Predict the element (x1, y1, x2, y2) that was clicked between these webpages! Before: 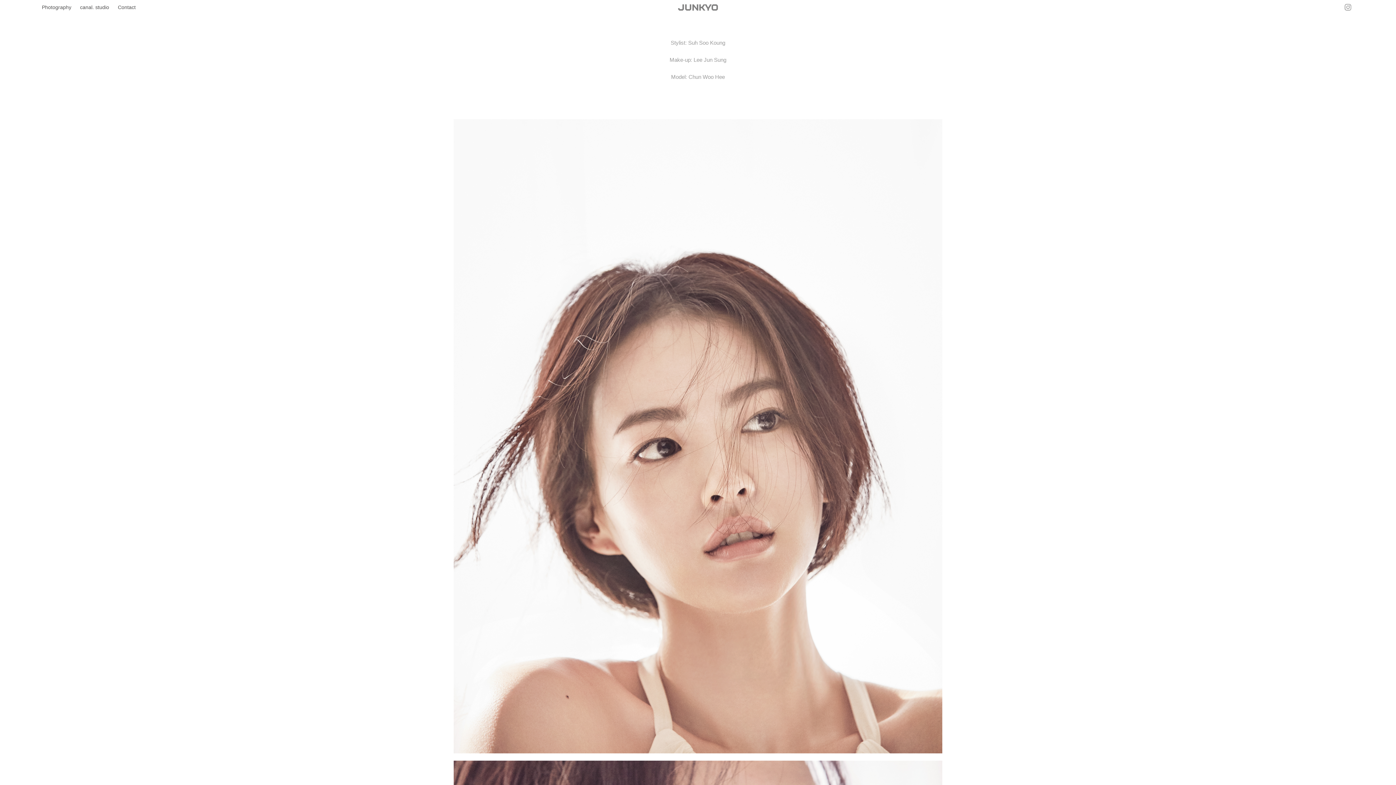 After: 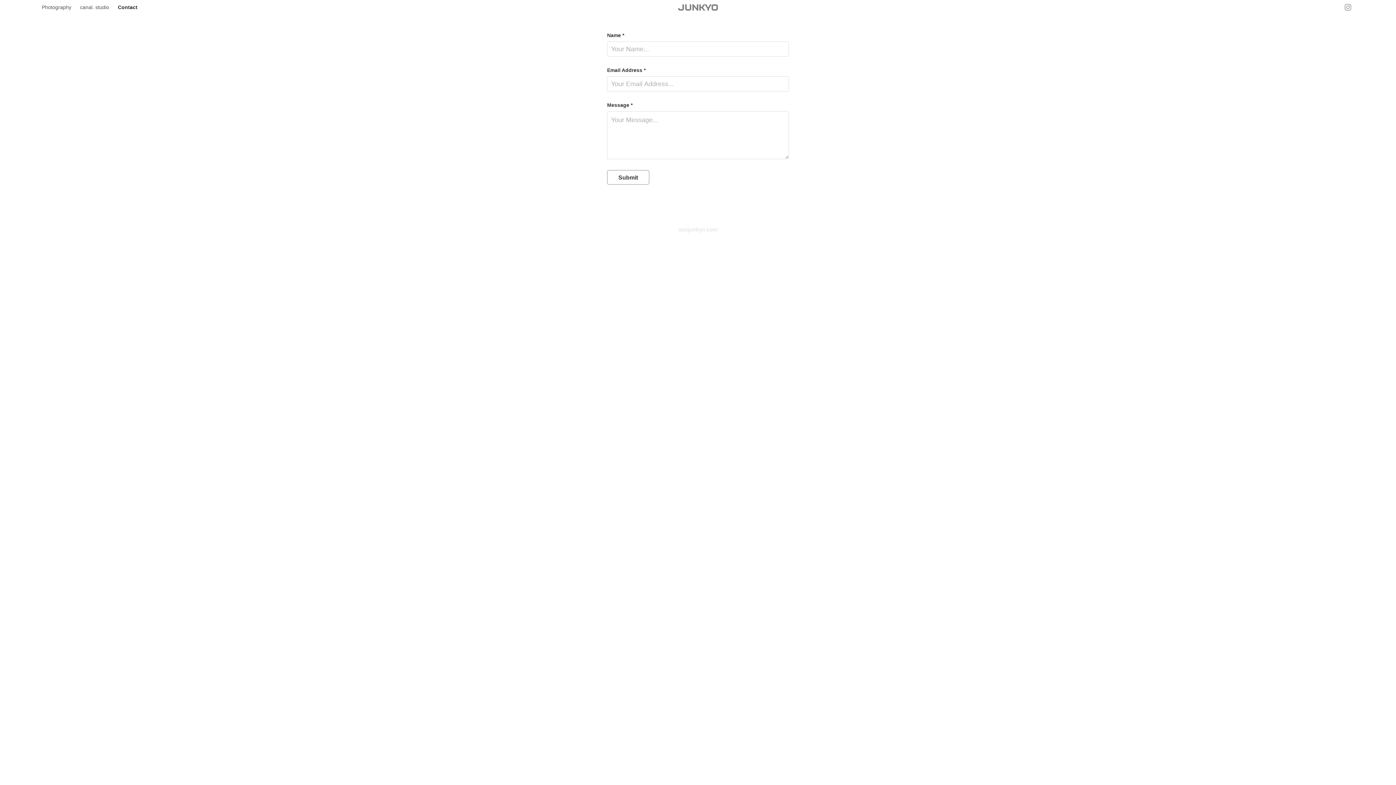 Action: bbox: (117, 4, 135, 10) label: Contact